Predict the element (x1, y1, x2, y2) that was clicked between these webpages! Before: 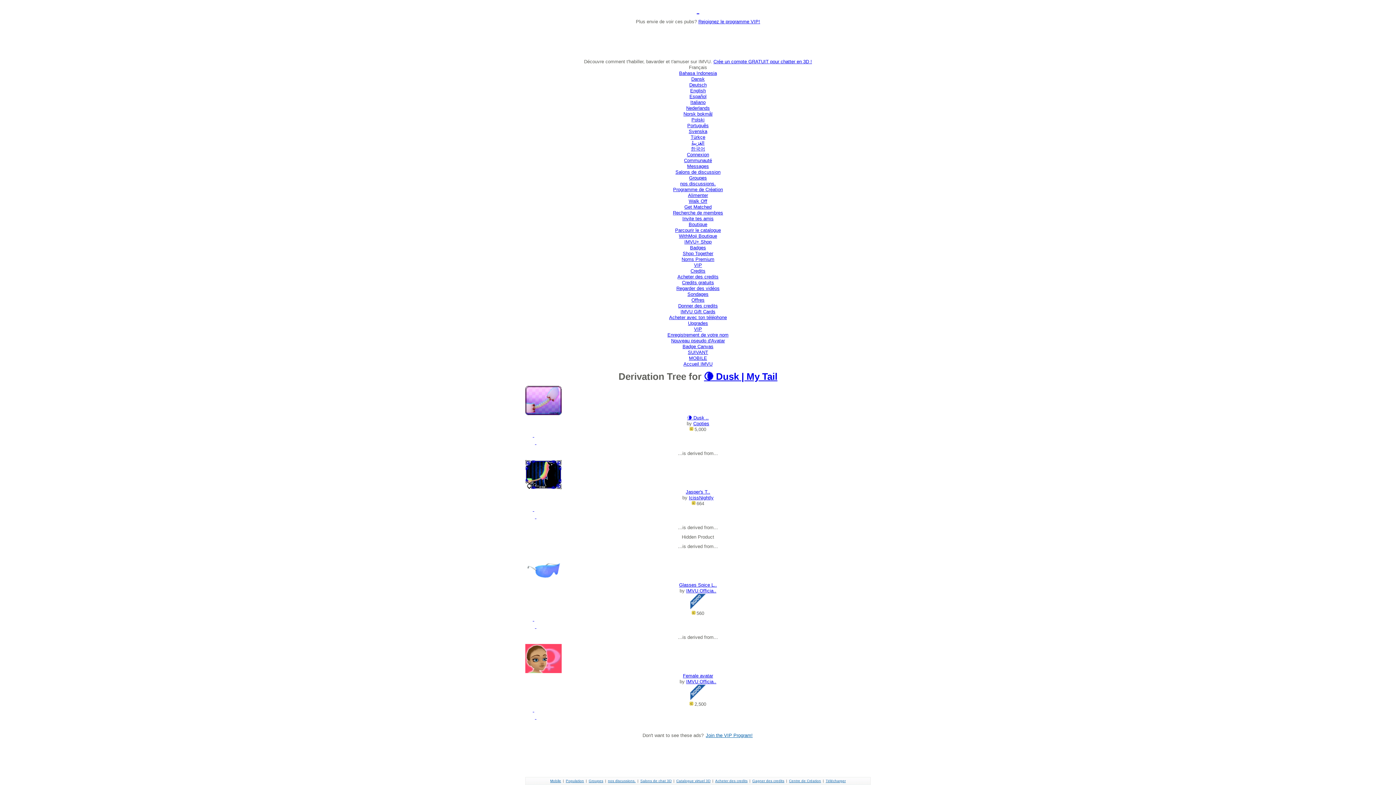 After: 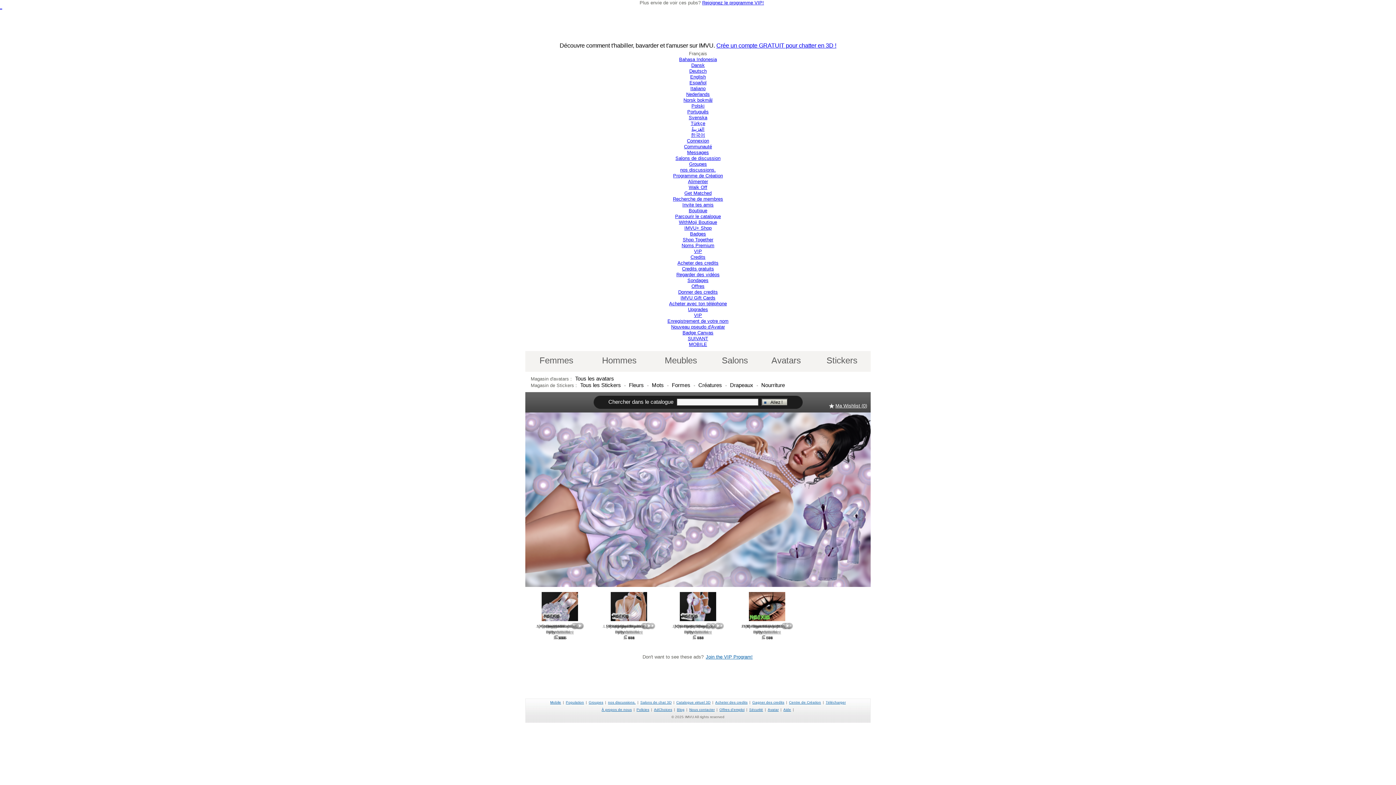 Action: bbox: (675, 227, 721, 233) label: Parcourir le catalogue